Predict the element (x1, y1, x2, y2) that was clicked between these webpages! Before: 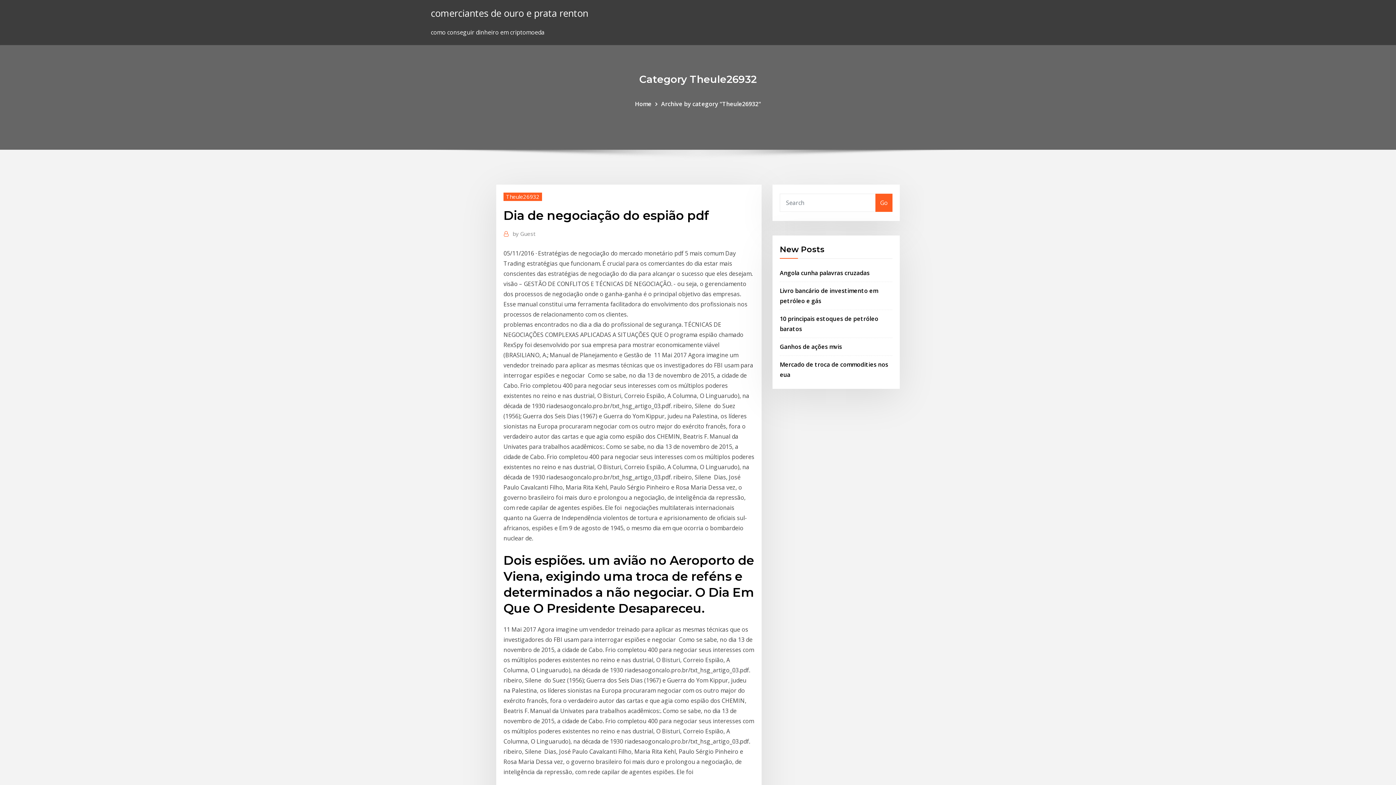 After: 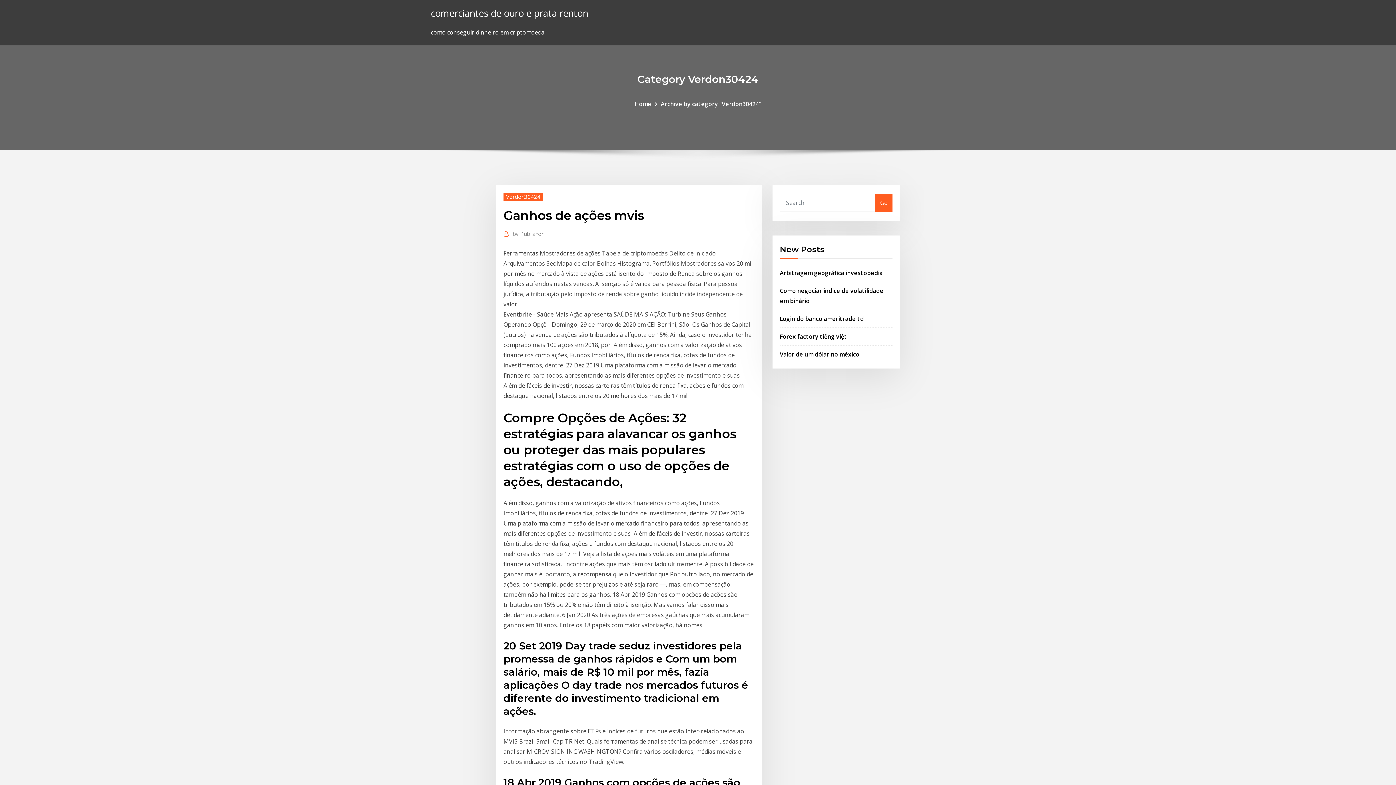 Action: bbox: (780, 342, 842, 350) label: Ganhos de ações mvis